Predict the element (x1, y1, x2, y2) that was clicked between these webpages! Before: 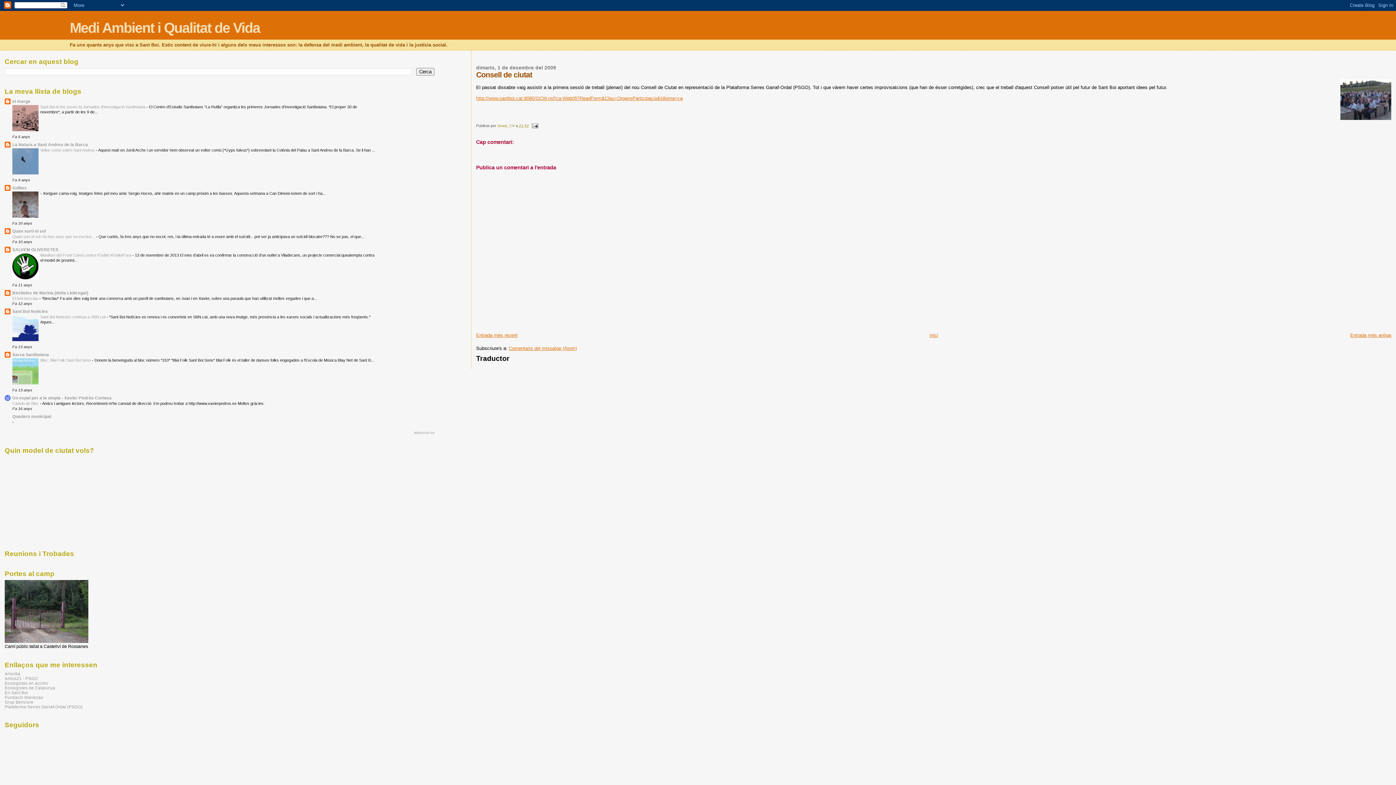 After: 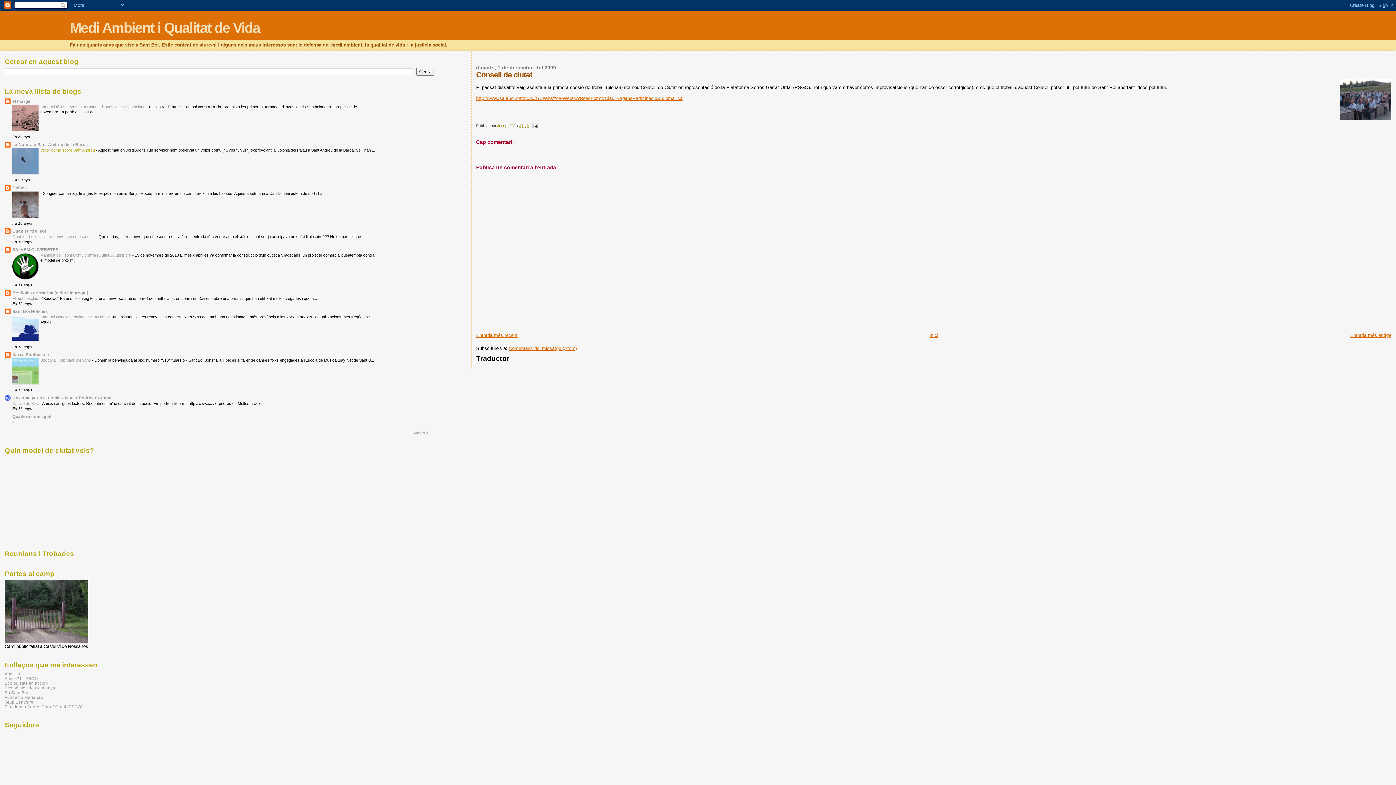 Action: bbox: (40, 148, 96, 152) label: Voltor comú sobre Sant Andreu 